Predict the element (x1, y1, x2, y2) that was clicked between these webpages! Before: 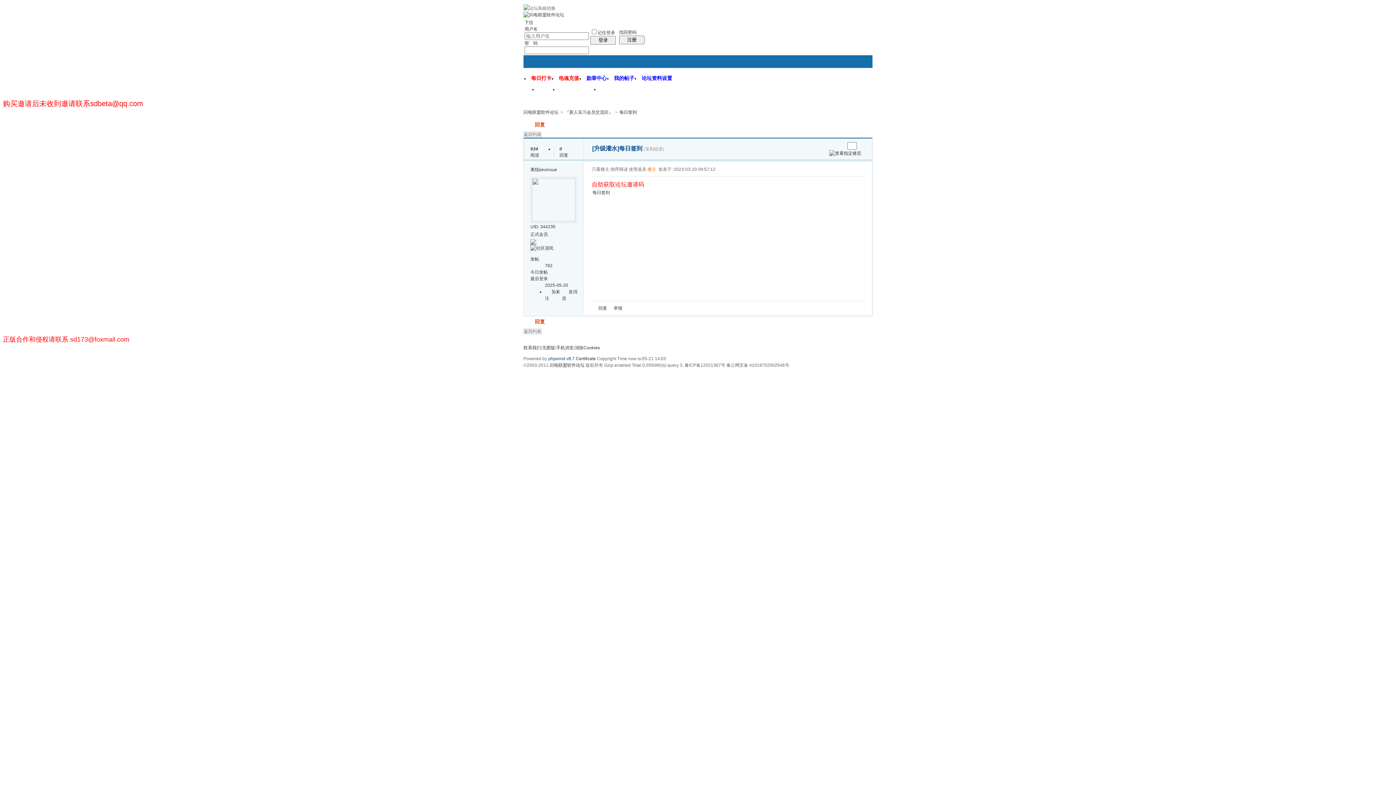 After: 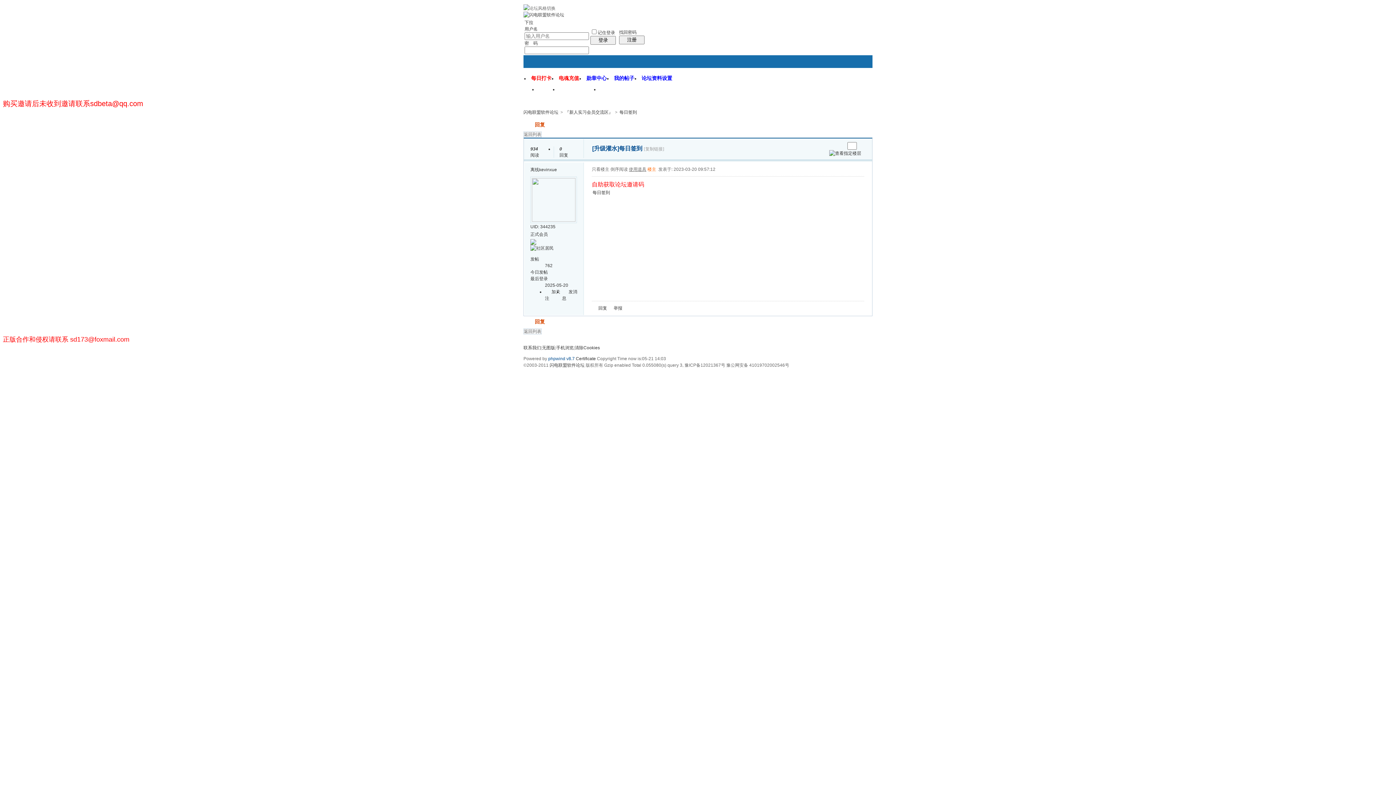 Action: bbox: (629, 166, 646, 172) label: 使用道具